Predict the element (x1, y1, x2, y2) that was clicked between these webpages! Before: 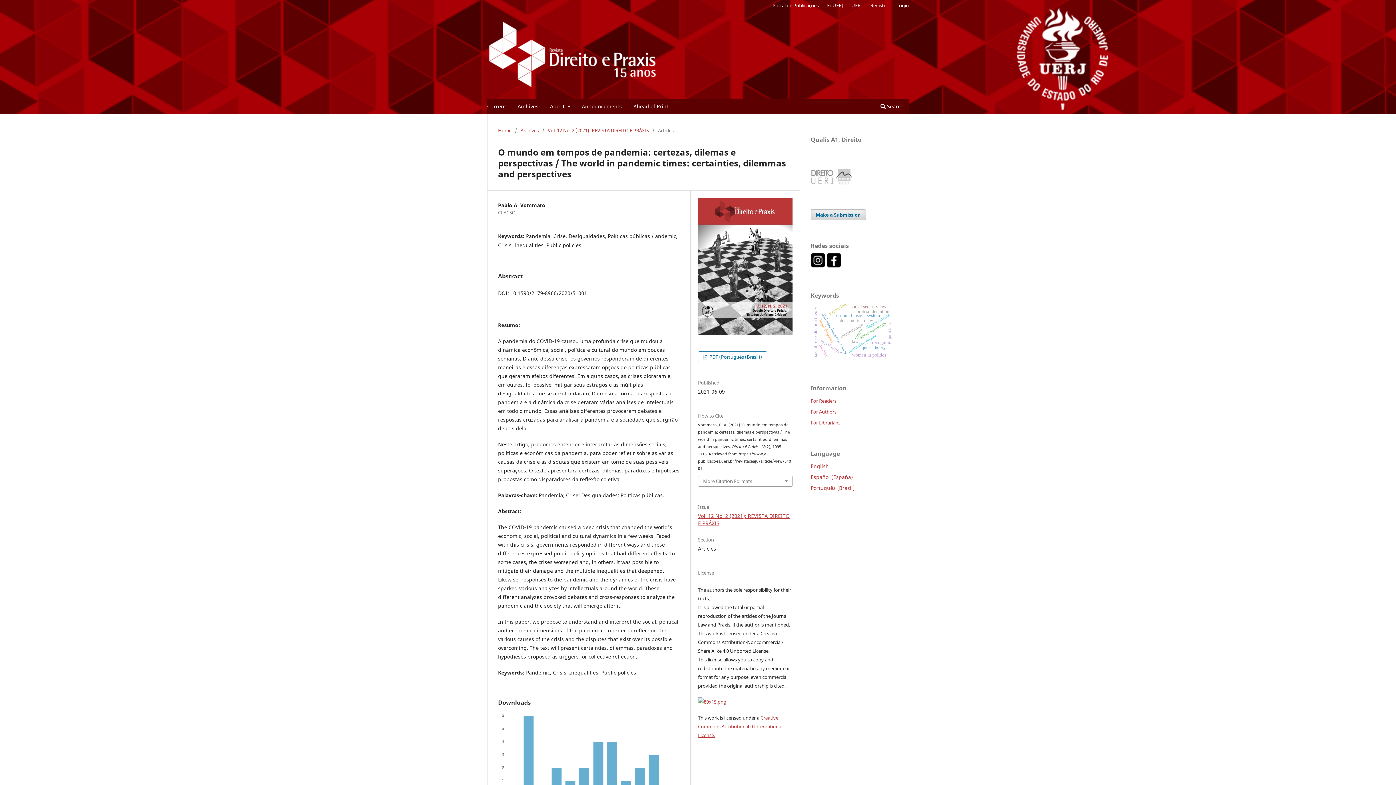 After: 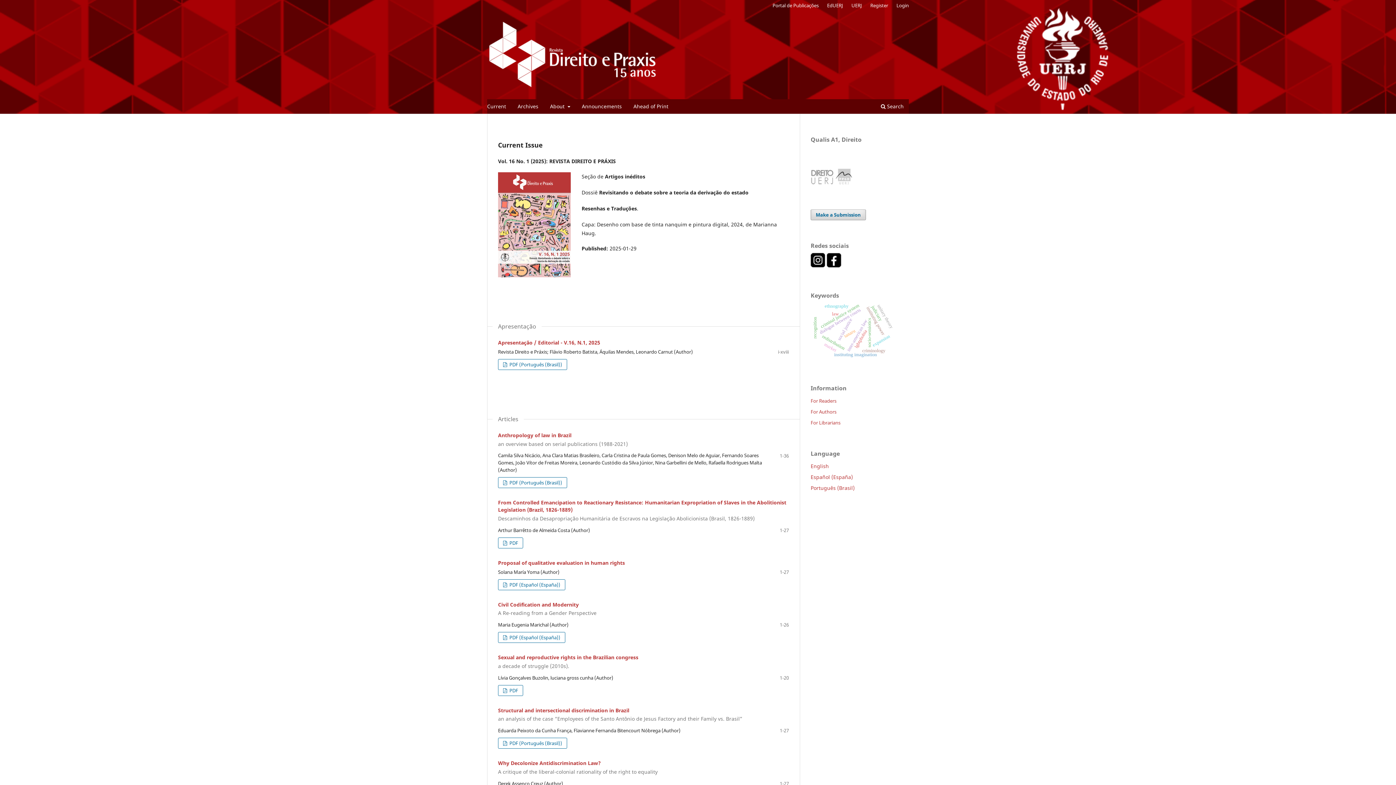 Action: bbox: (487, 12, 657, 97)